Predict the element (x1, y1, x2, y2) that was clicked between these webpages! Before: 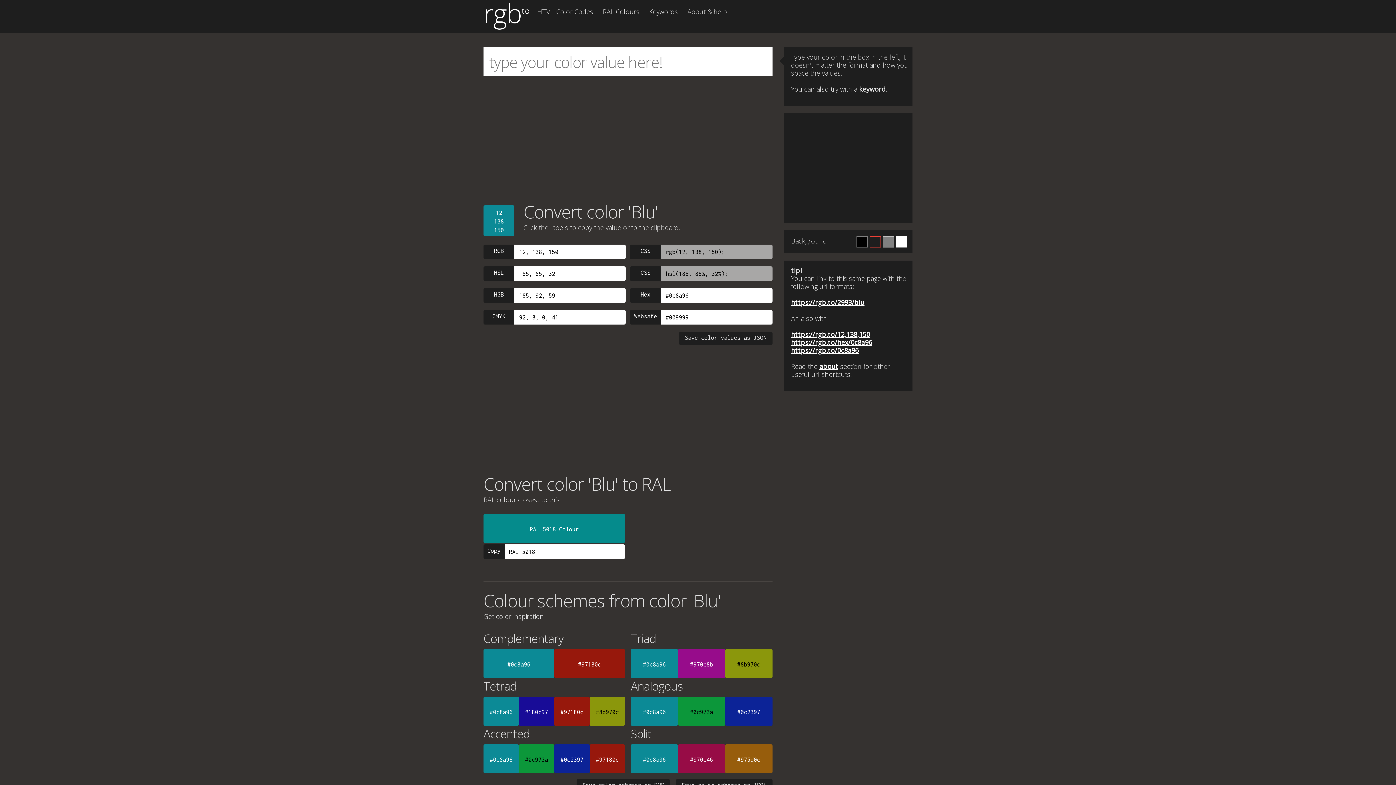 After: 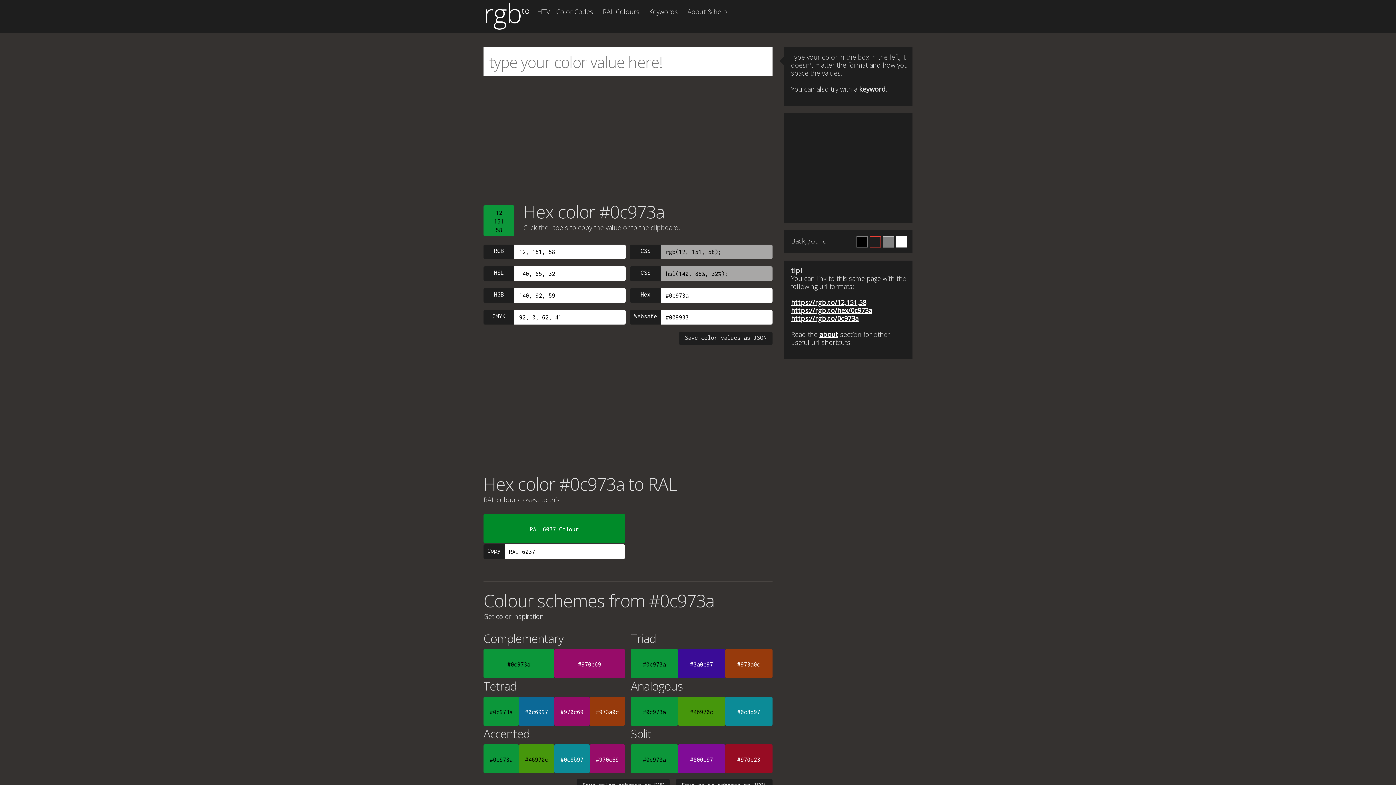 Action: label: #0c973a bbox: (678, 697, 725, 726)